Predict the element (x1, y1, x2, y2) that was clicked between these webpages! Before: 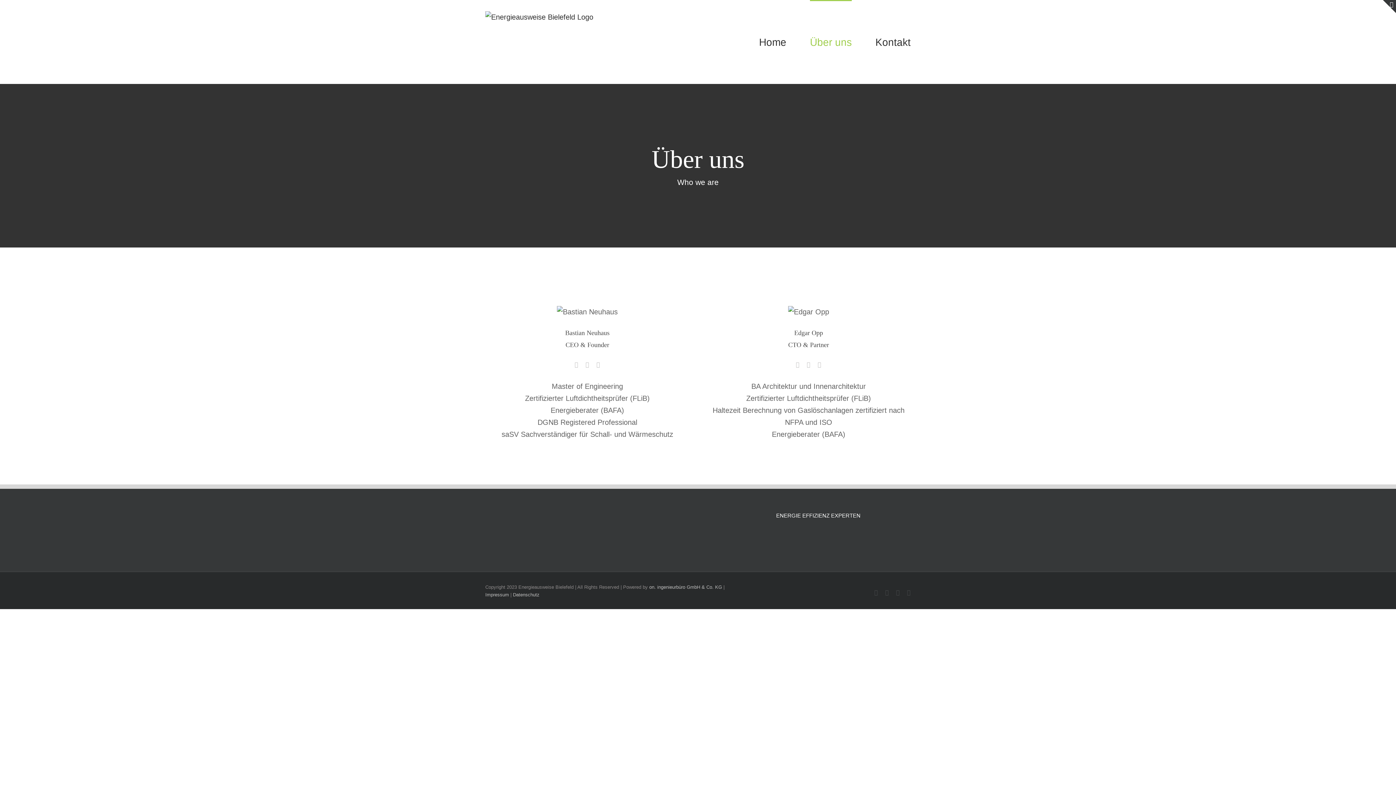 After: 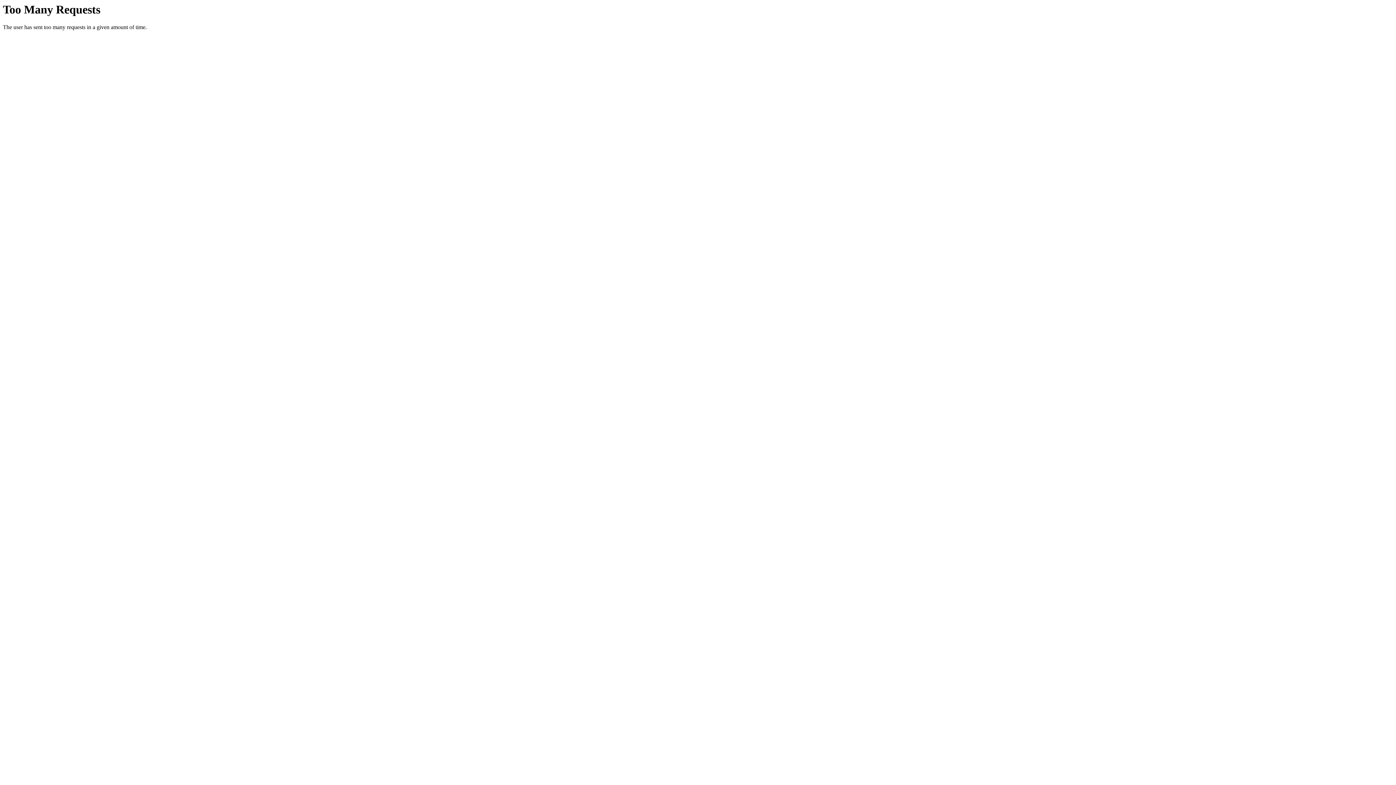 Action: label: Über uns bbox: (810, 0, 852, 84)